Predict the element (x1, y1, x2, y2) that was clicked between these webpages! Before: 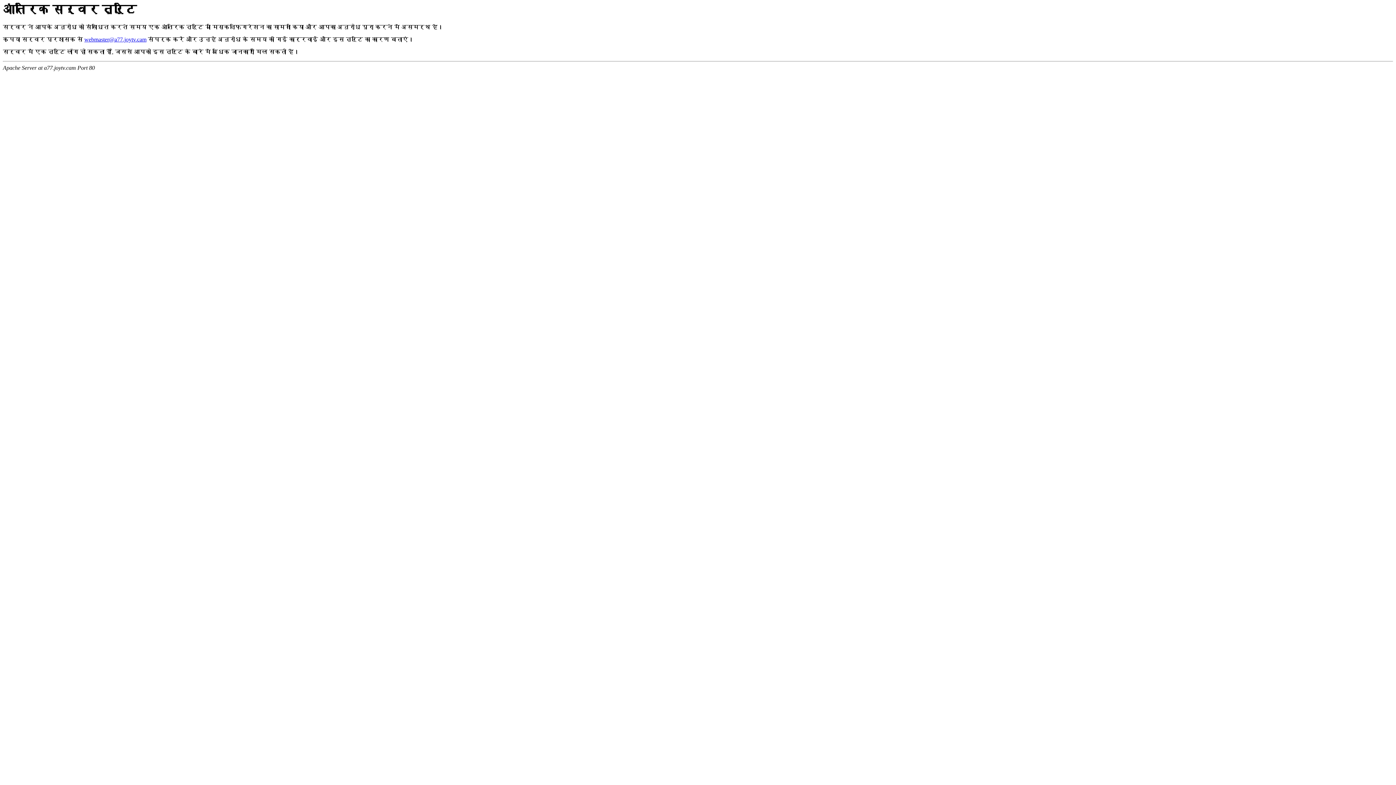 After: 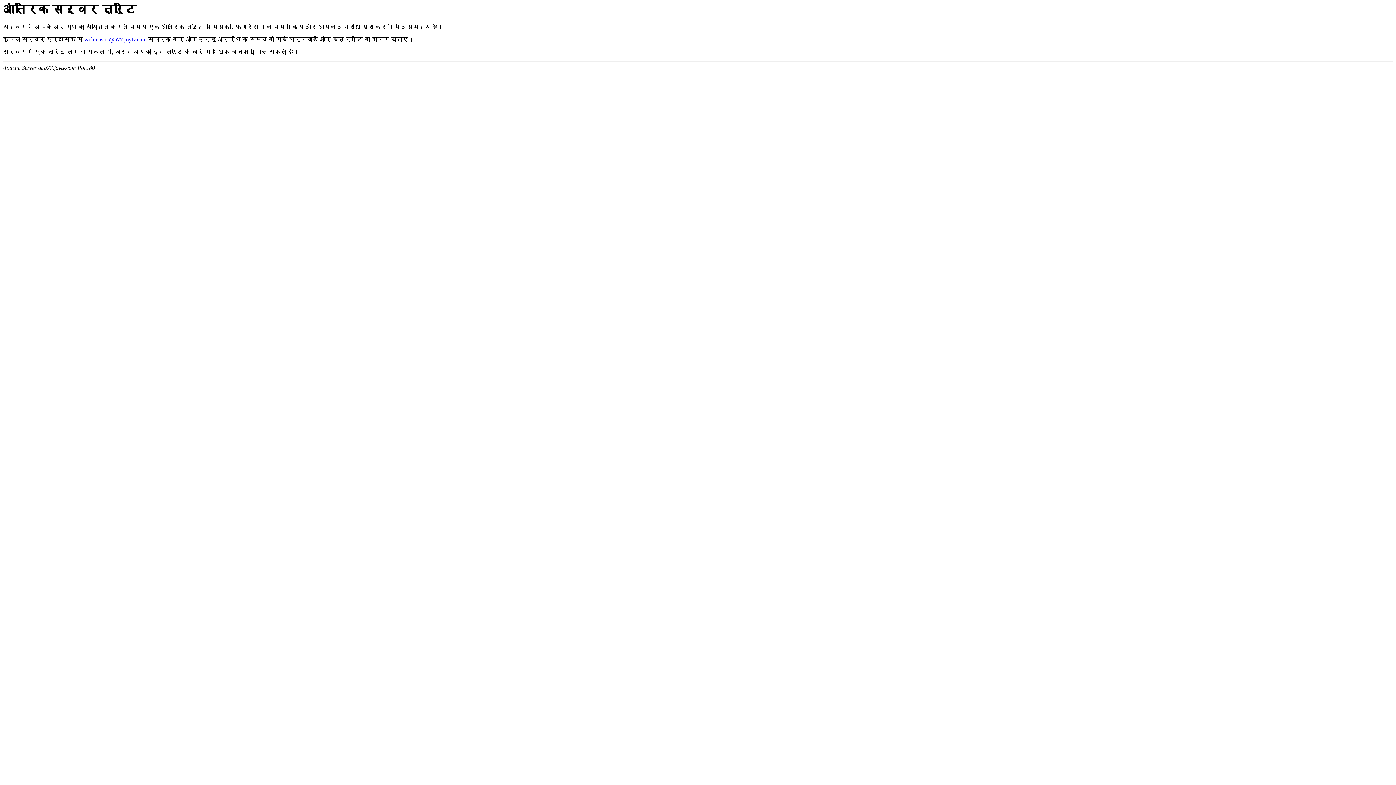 Action: label: webmaster@a77.joytv.cam bbox: (84, 36, 146, 42)